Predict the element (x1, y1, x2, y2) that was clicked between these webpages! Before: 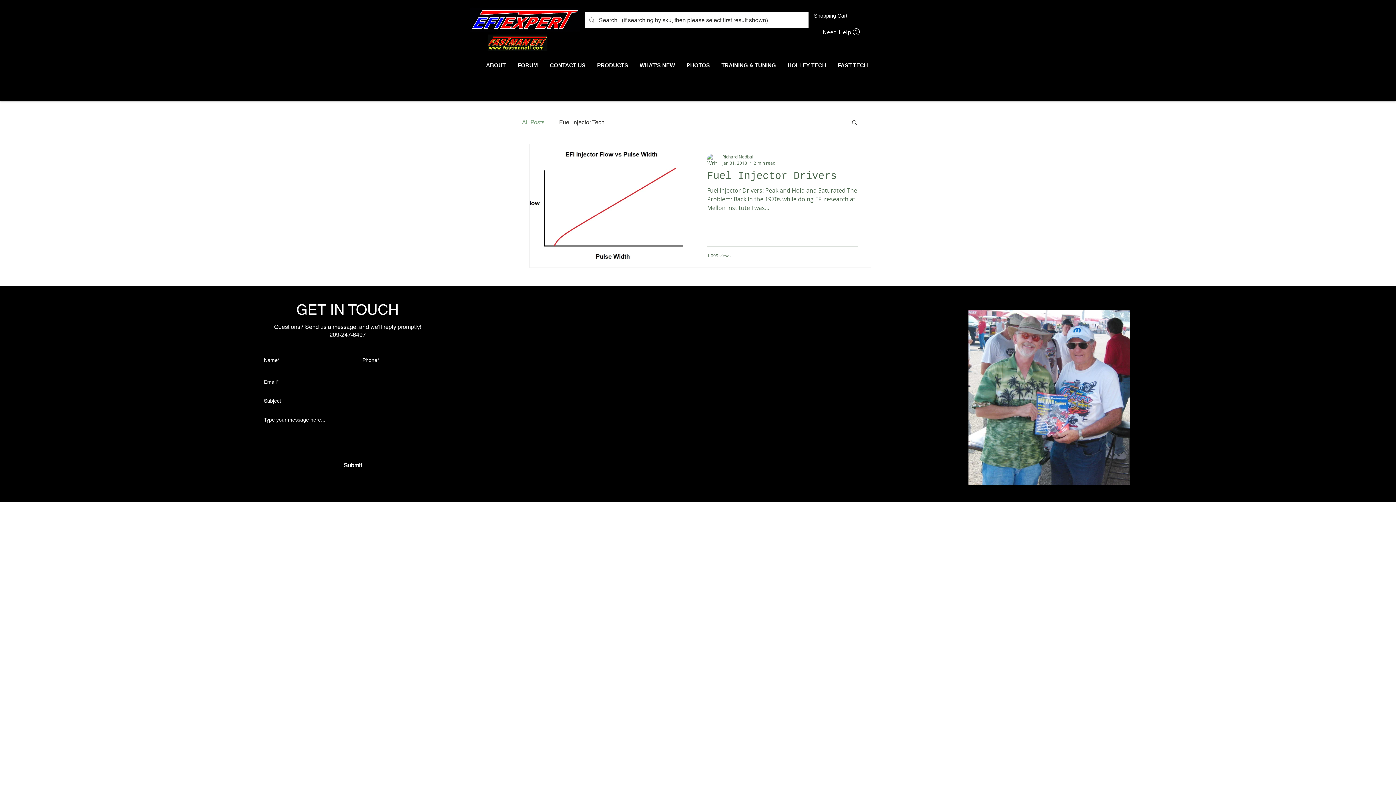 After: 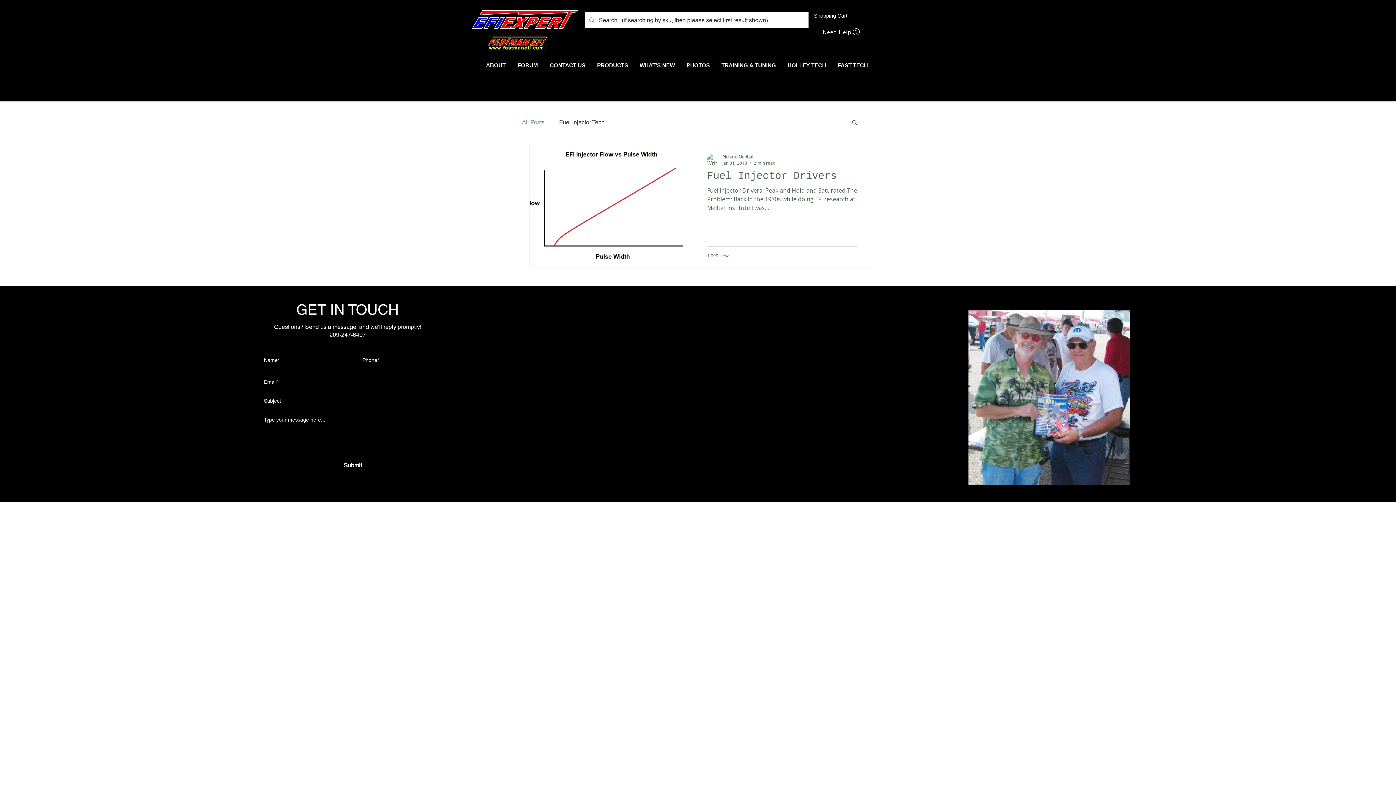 Action: bbox: (522, 118, 544, 125) label: All Posts